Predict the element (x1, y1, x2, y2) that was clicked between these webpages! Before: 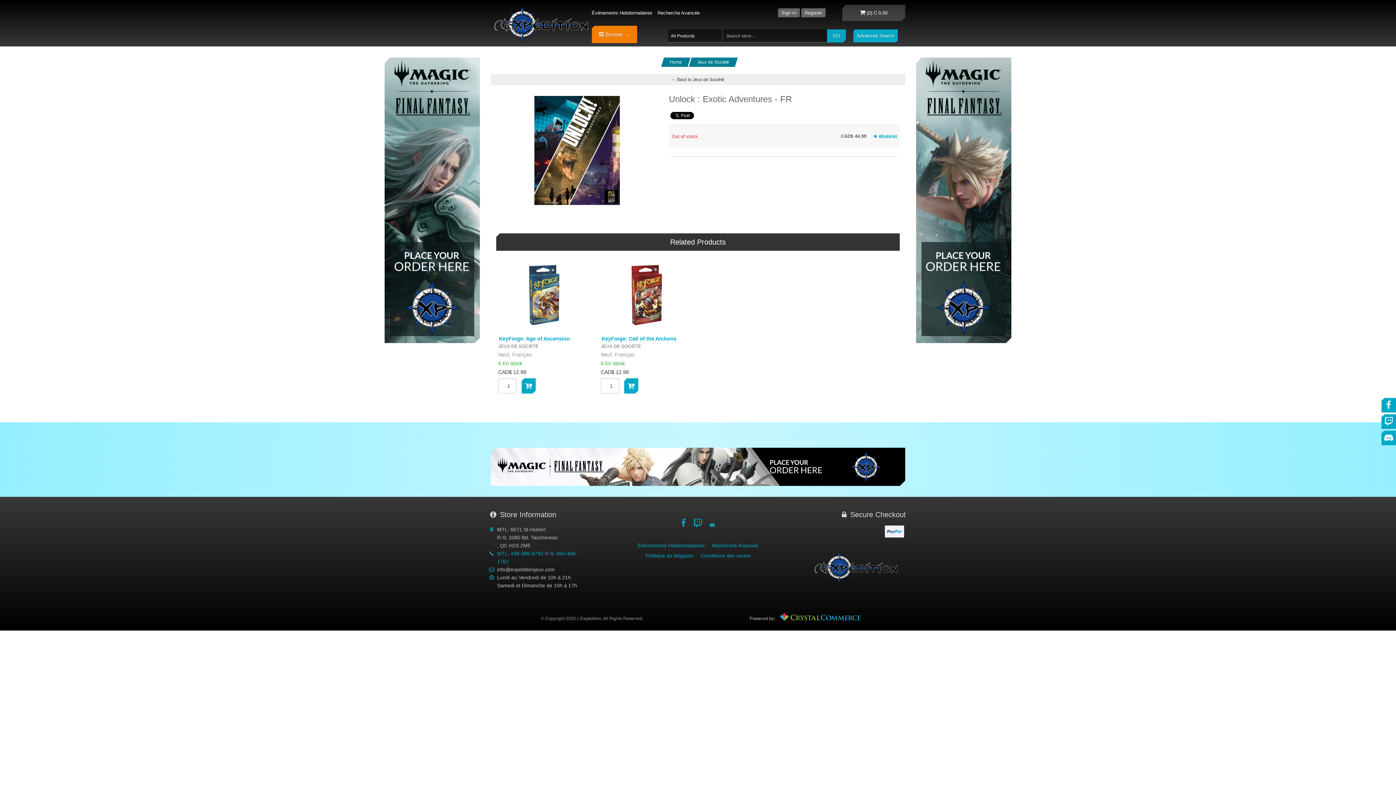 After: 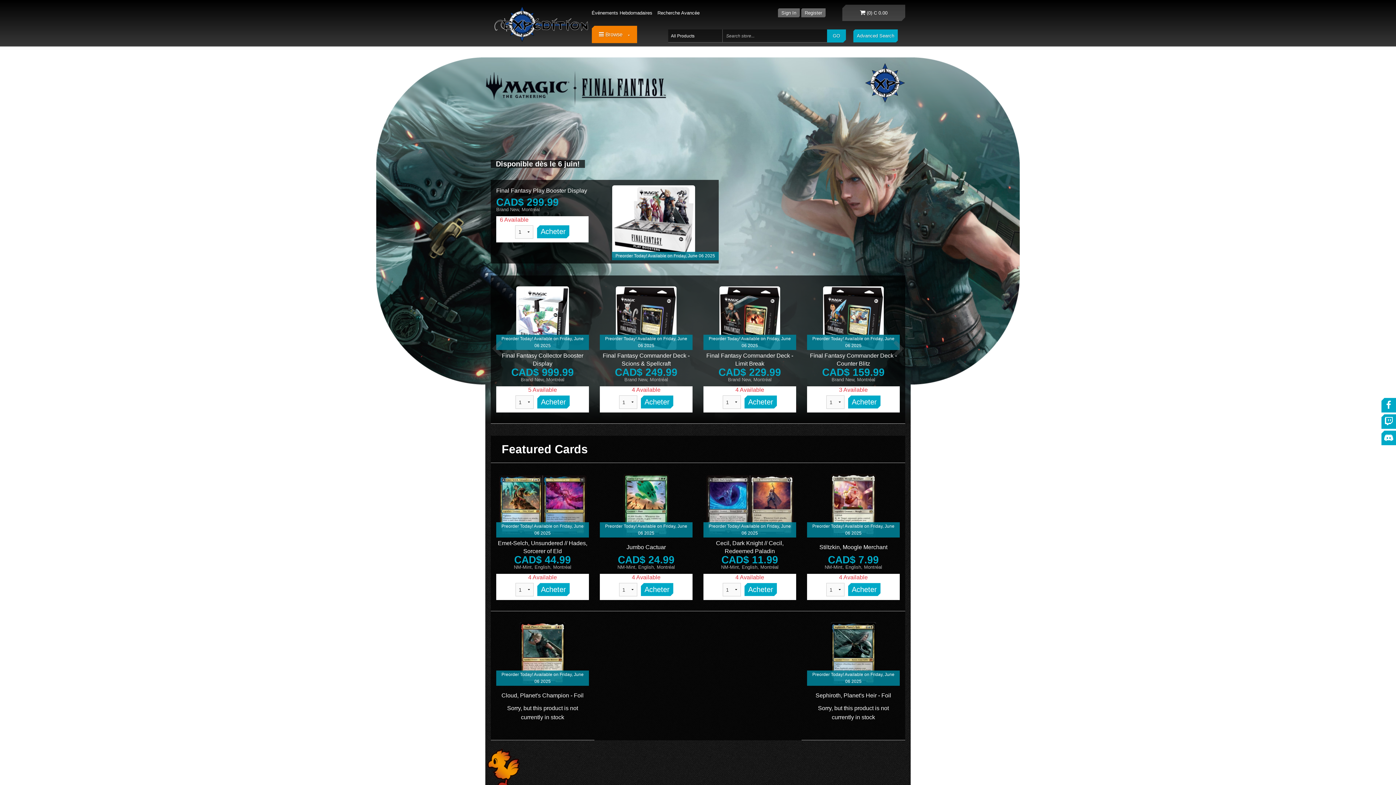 Action: bbox: (384, 57, 480, 343)